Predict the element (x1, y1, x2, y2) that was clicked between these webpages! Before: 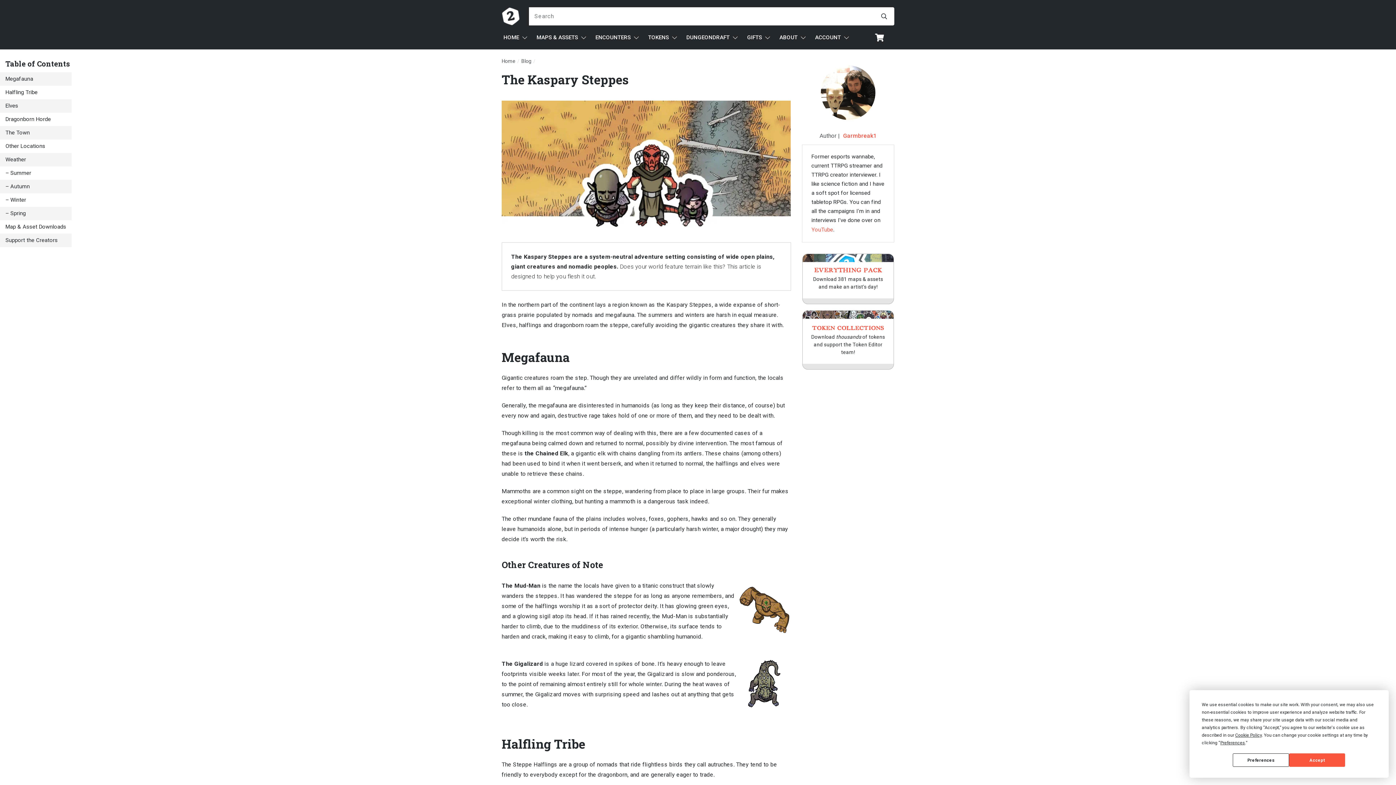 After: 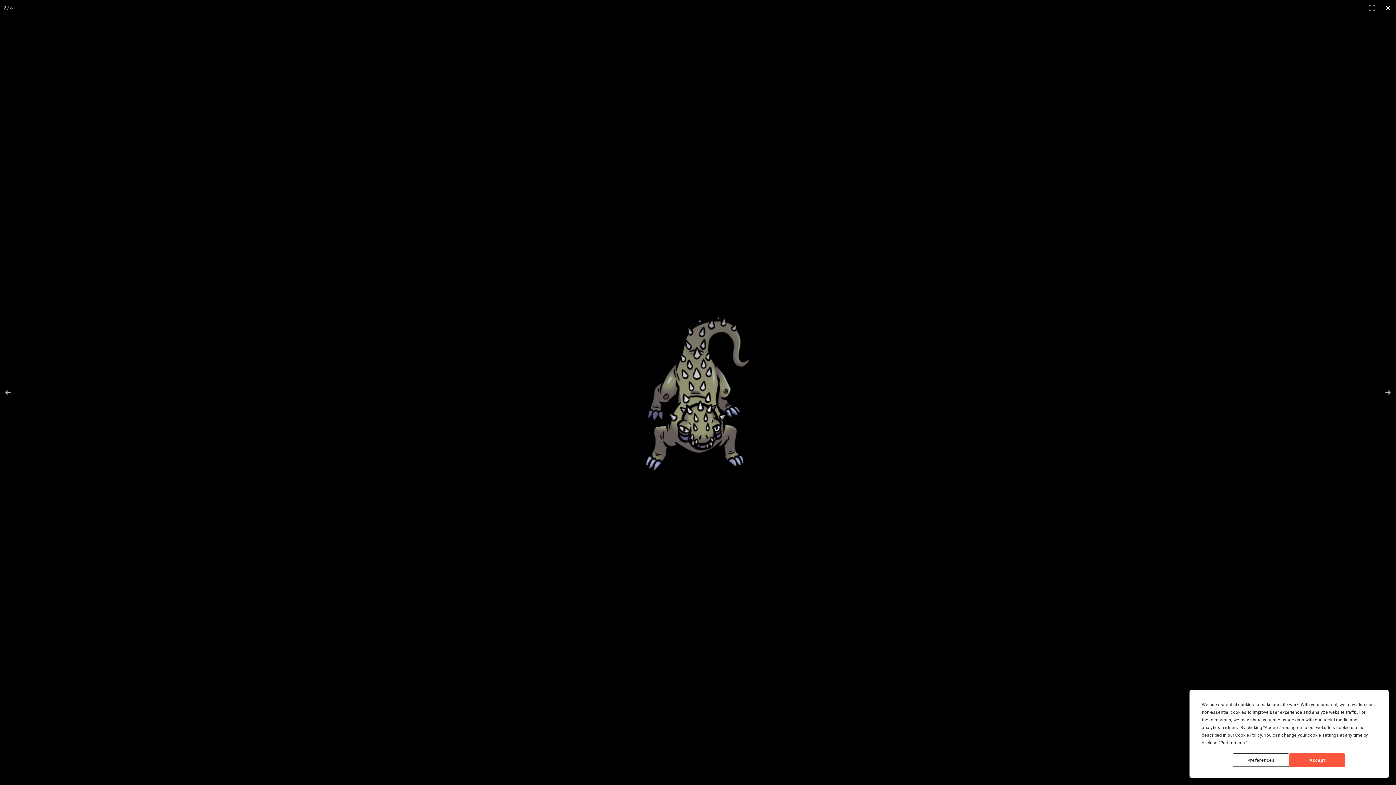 Action: bbox: (738, 657, 791, 710)